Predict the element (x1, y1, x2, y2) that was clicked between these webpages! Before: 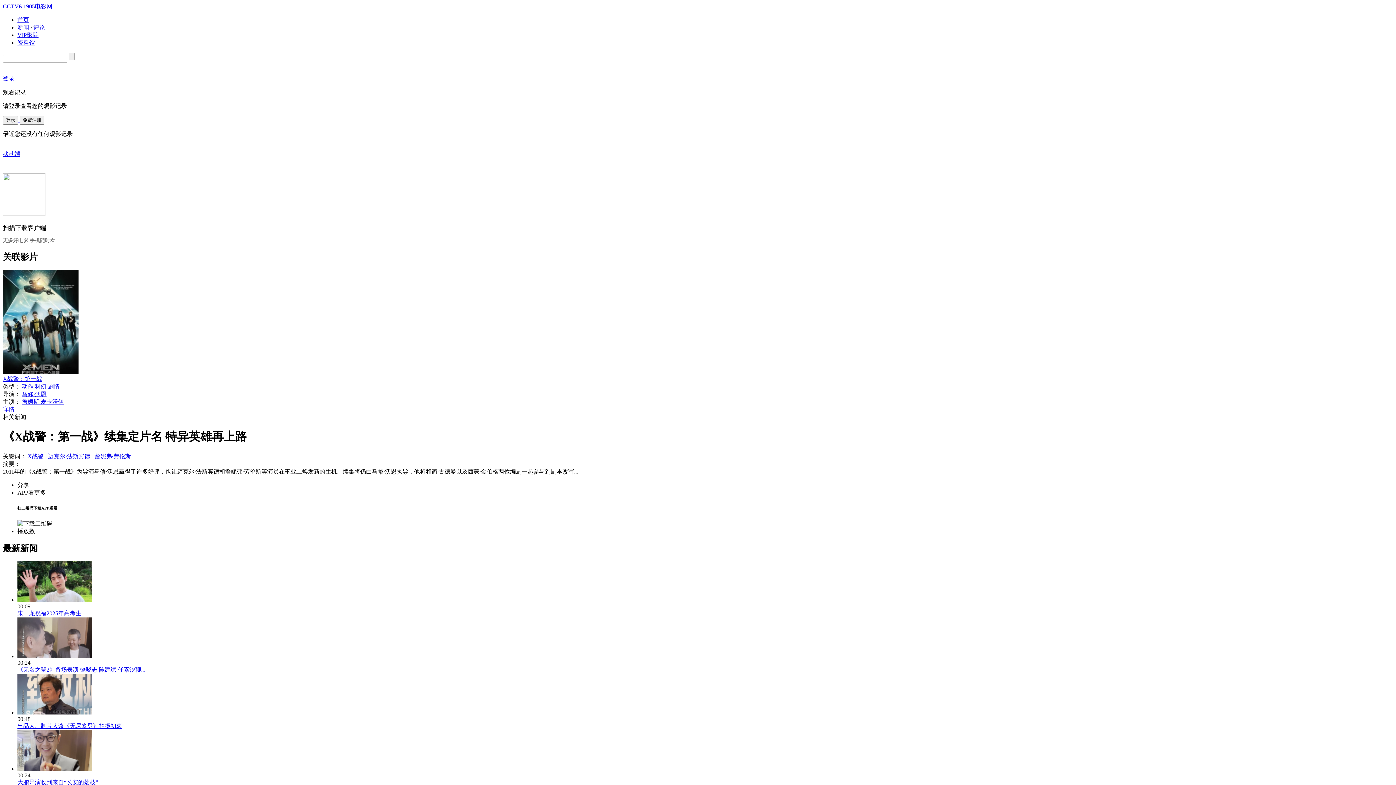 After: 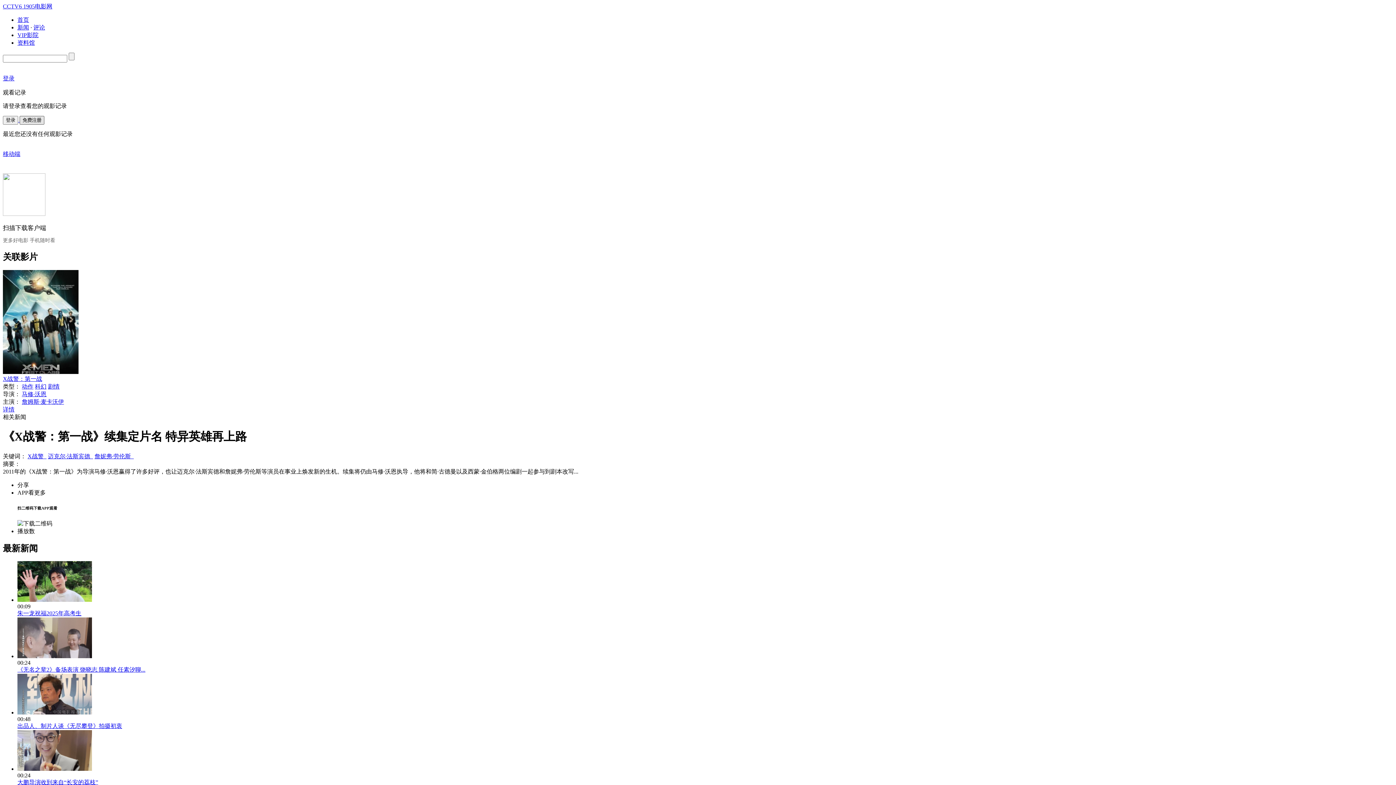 Action: label: 免费注册 bbox: (19, 116, 44, 124)